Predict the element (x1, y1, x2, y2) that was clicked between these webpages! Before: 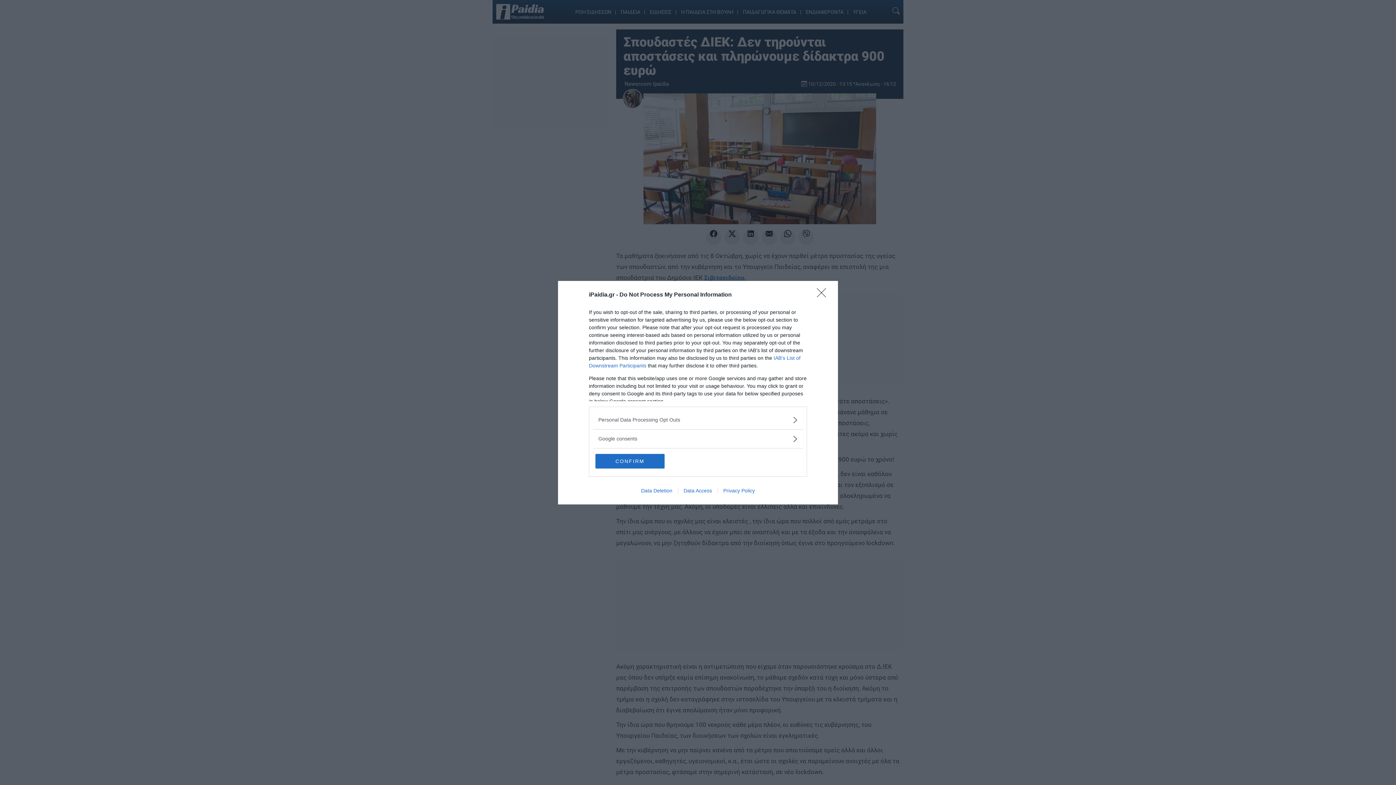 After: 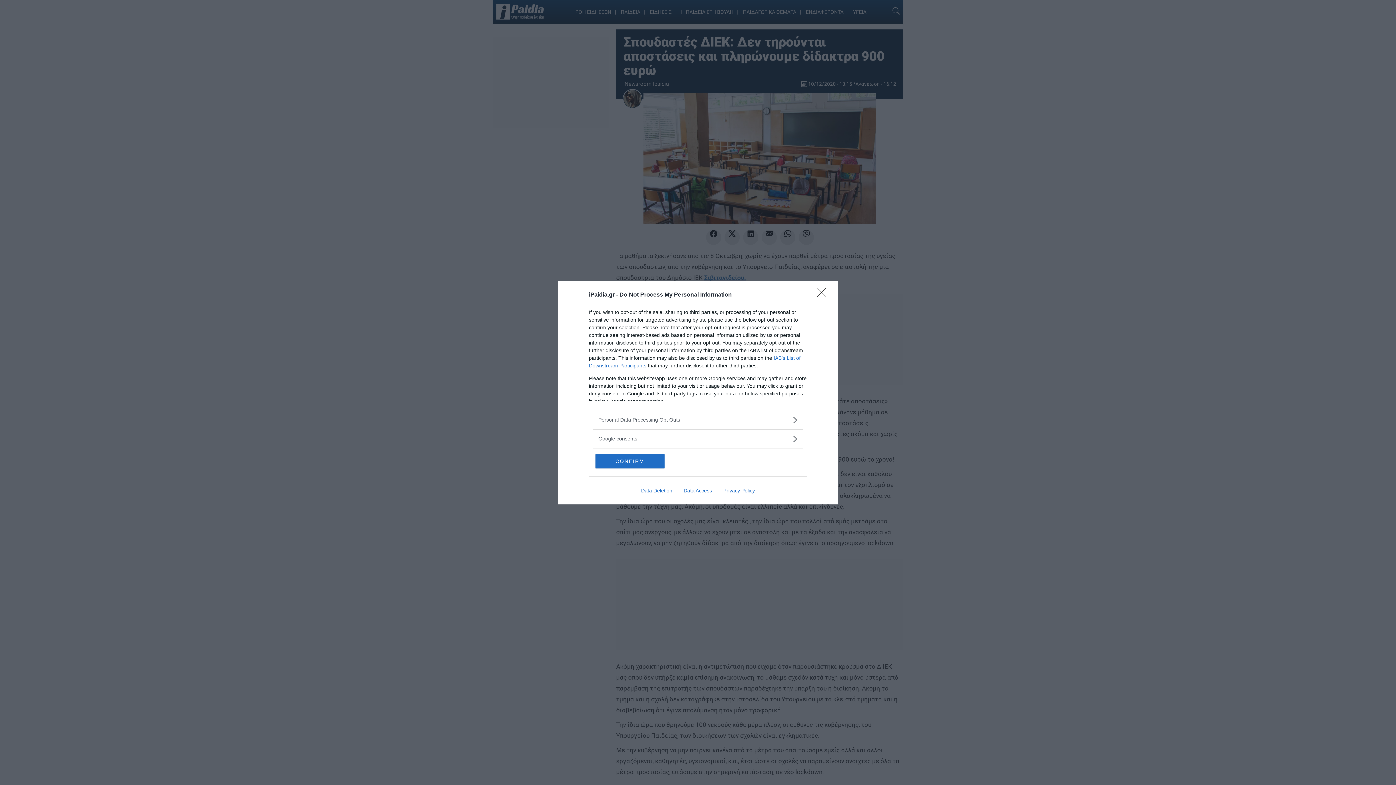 Action: bbox: (717, 487, 760, 493) label: Privacy Policy